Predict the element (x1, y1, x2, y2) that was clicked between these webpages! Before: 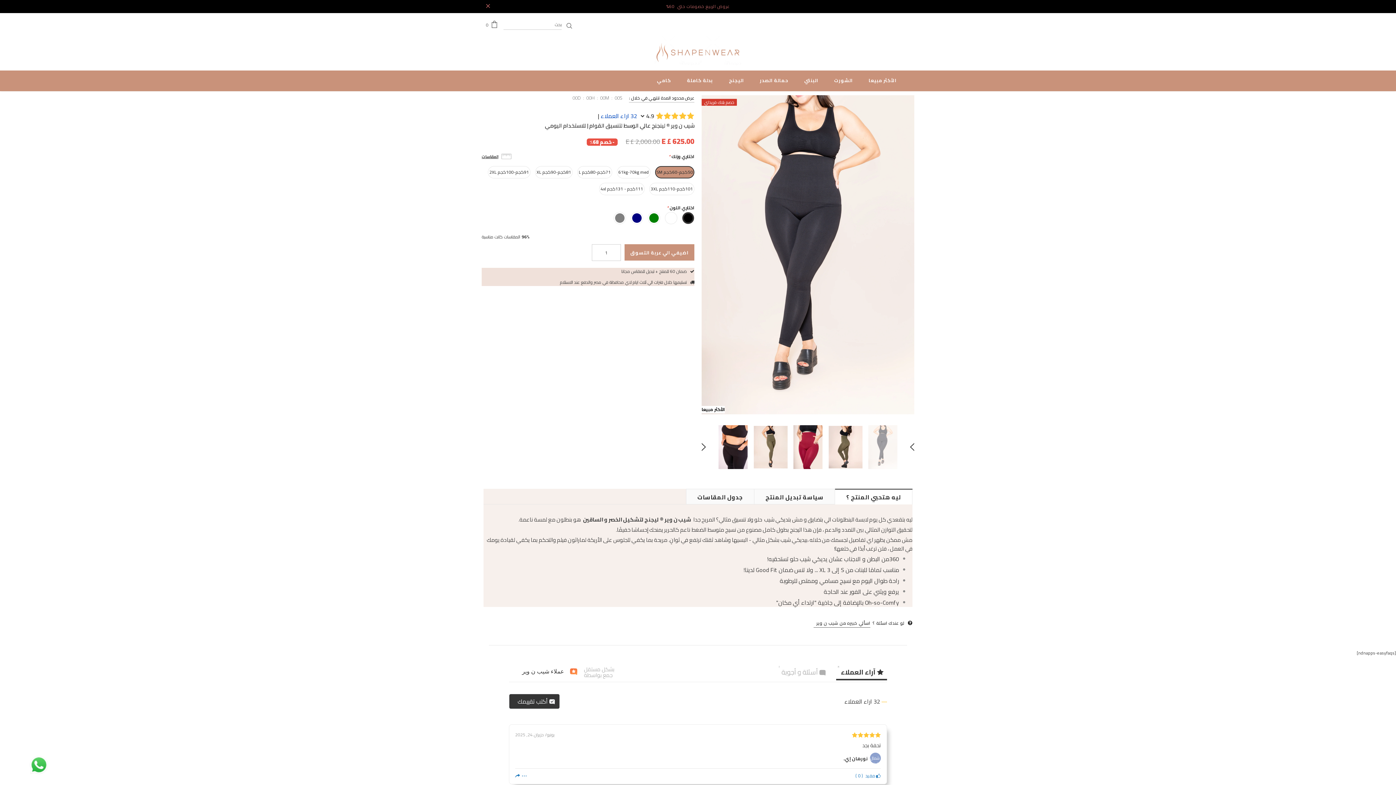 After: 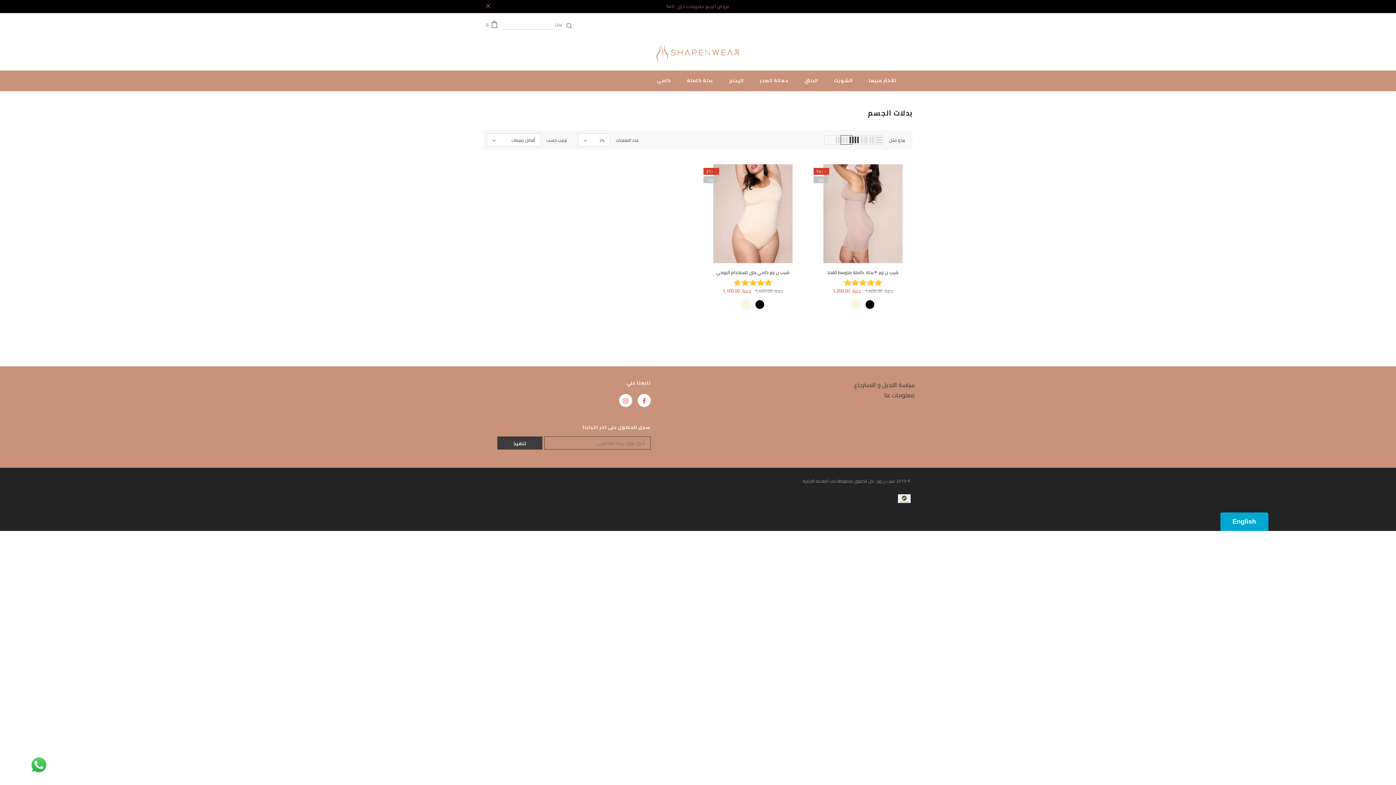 Action: label: بدلة كاملة bbox: (683, 71, 709, 91)